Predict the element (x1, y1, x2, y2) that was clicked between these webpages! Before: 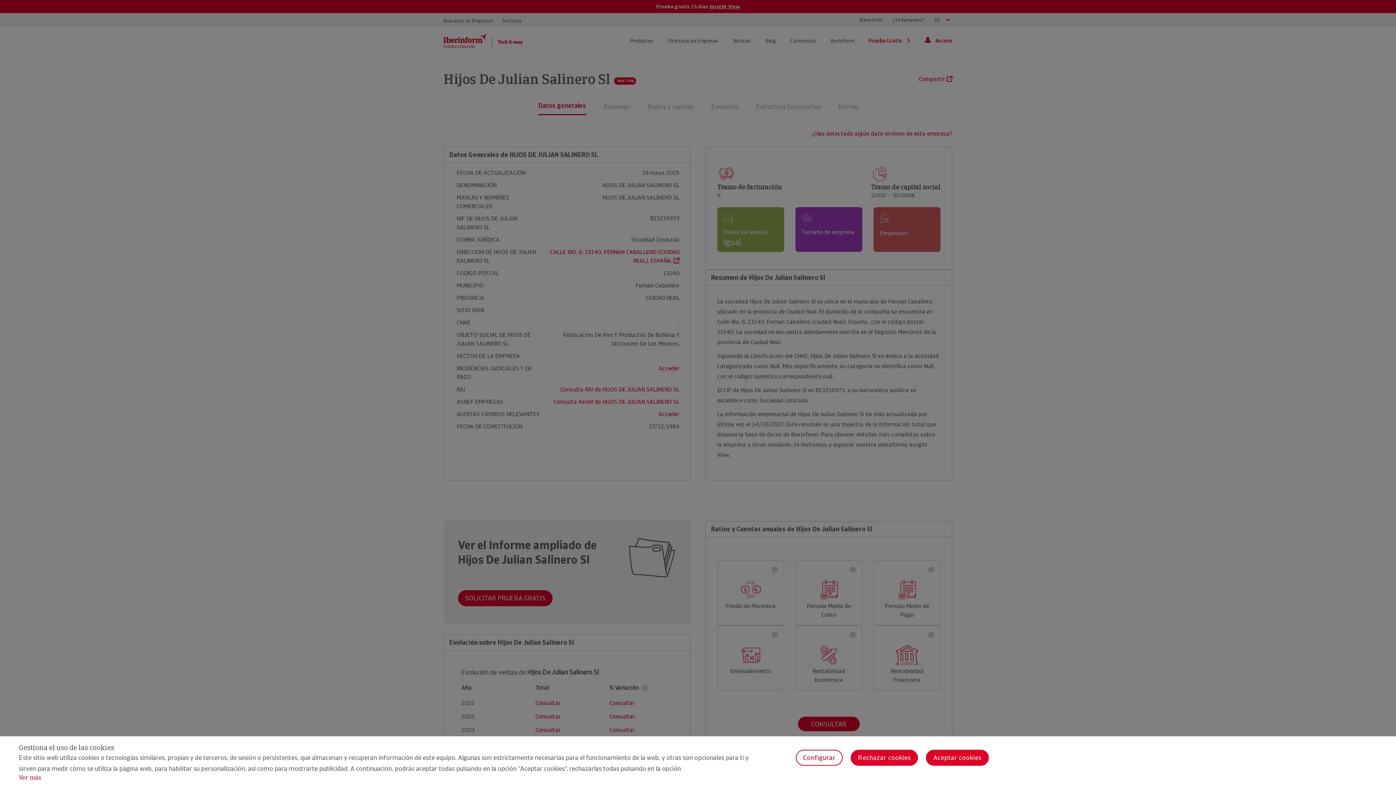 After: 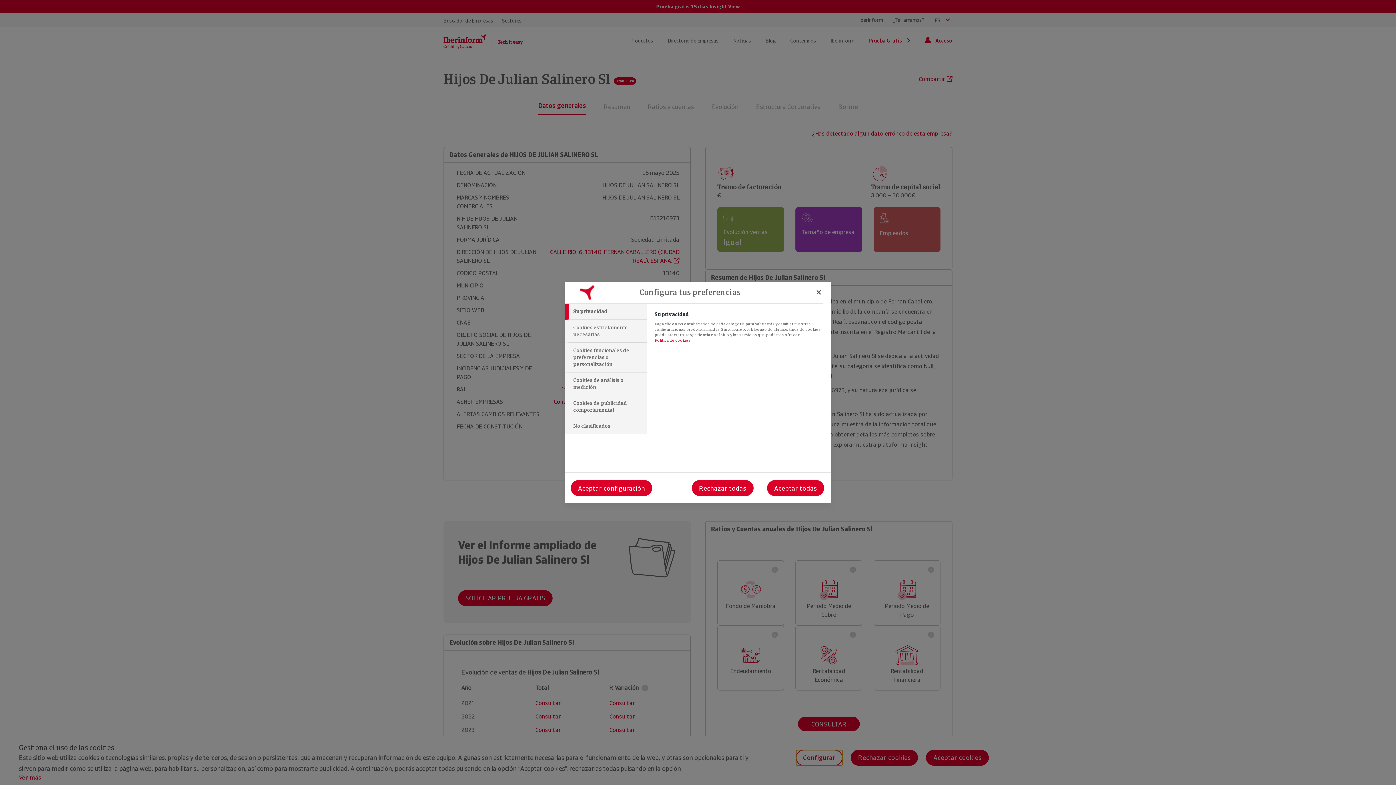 Action: bbox: (795, 750, 842, 766) label: Configurar